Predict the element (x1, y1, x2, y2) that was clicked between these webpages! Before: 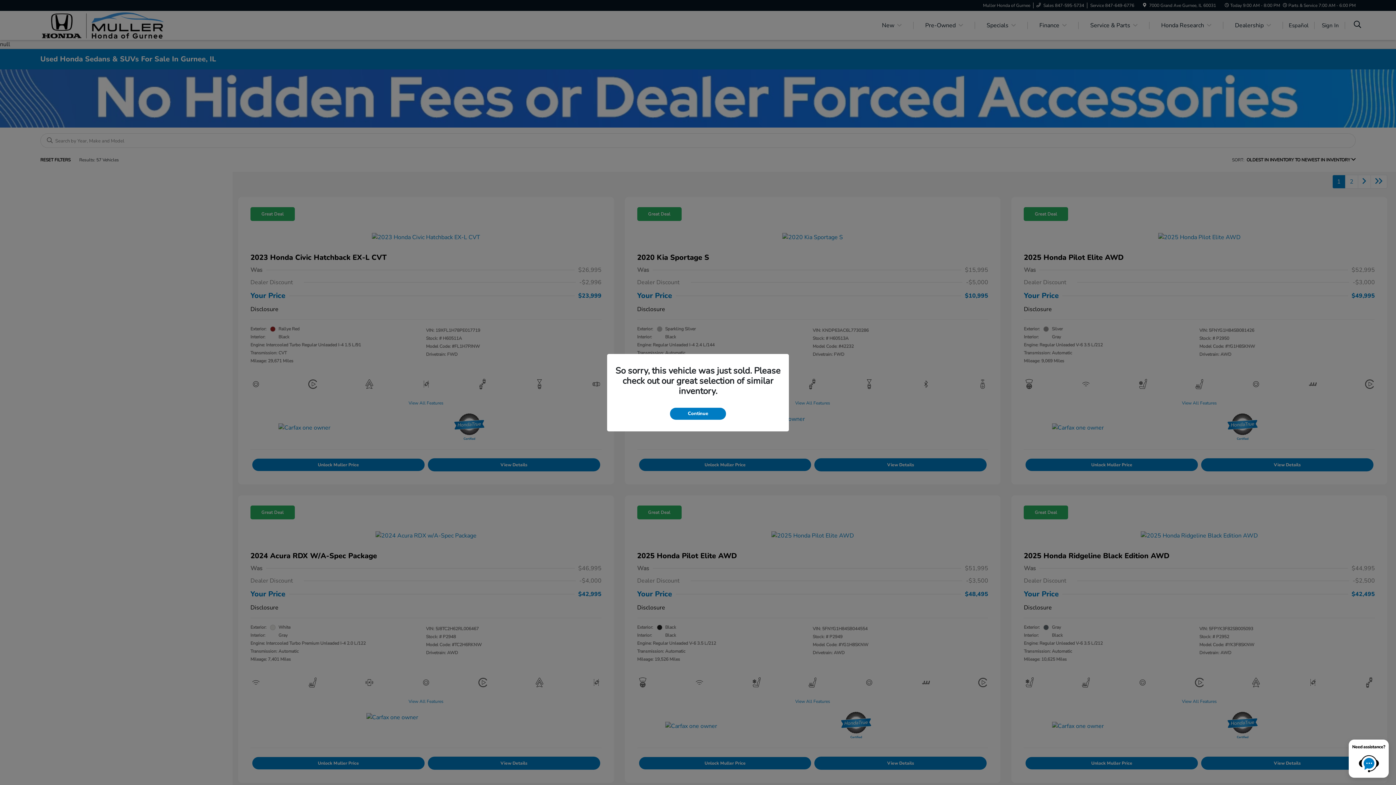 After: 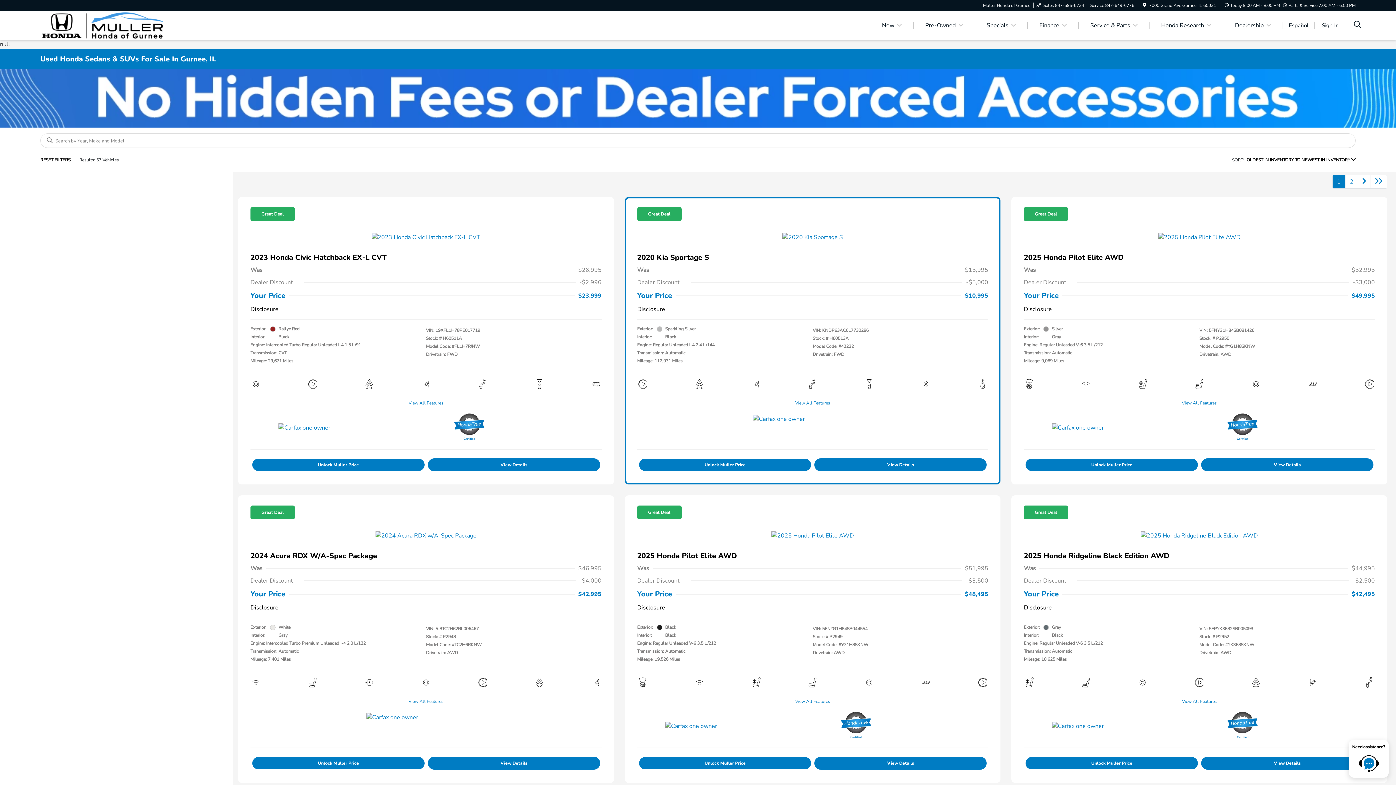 Action: bbox: (670, 407, 726, 419) label: Continue